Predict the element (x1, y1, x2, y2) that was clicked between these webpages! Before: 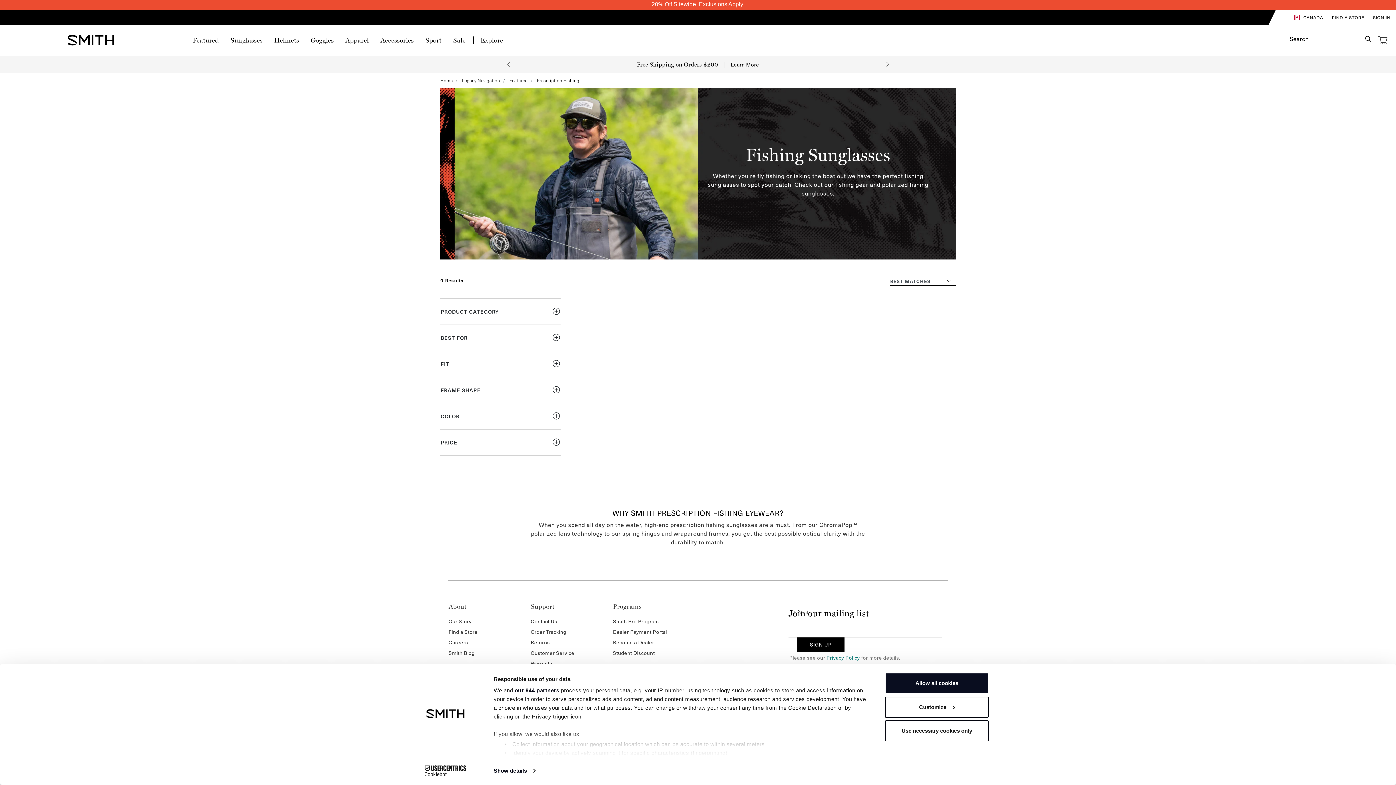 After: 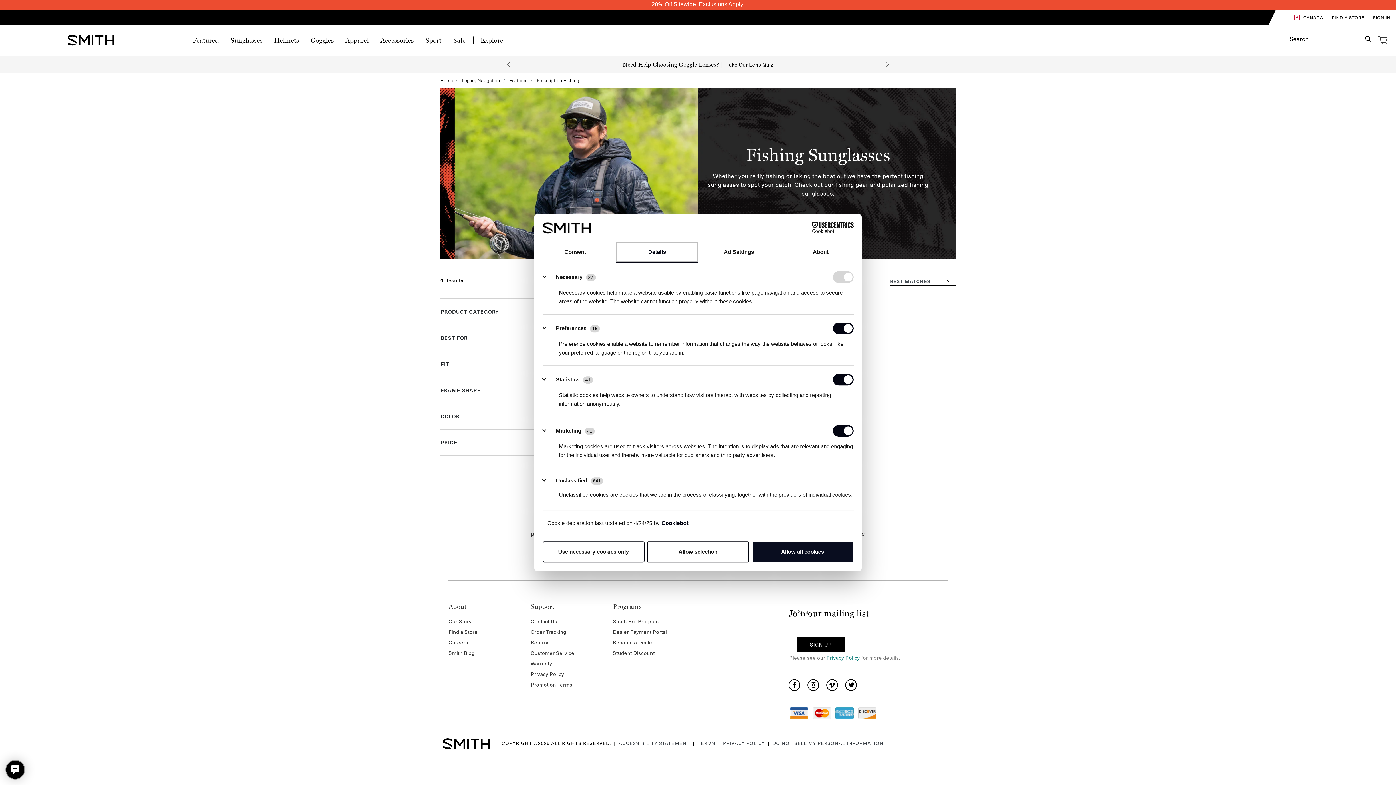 Action: bbox: (493, 765, 535, 776) label: Show details